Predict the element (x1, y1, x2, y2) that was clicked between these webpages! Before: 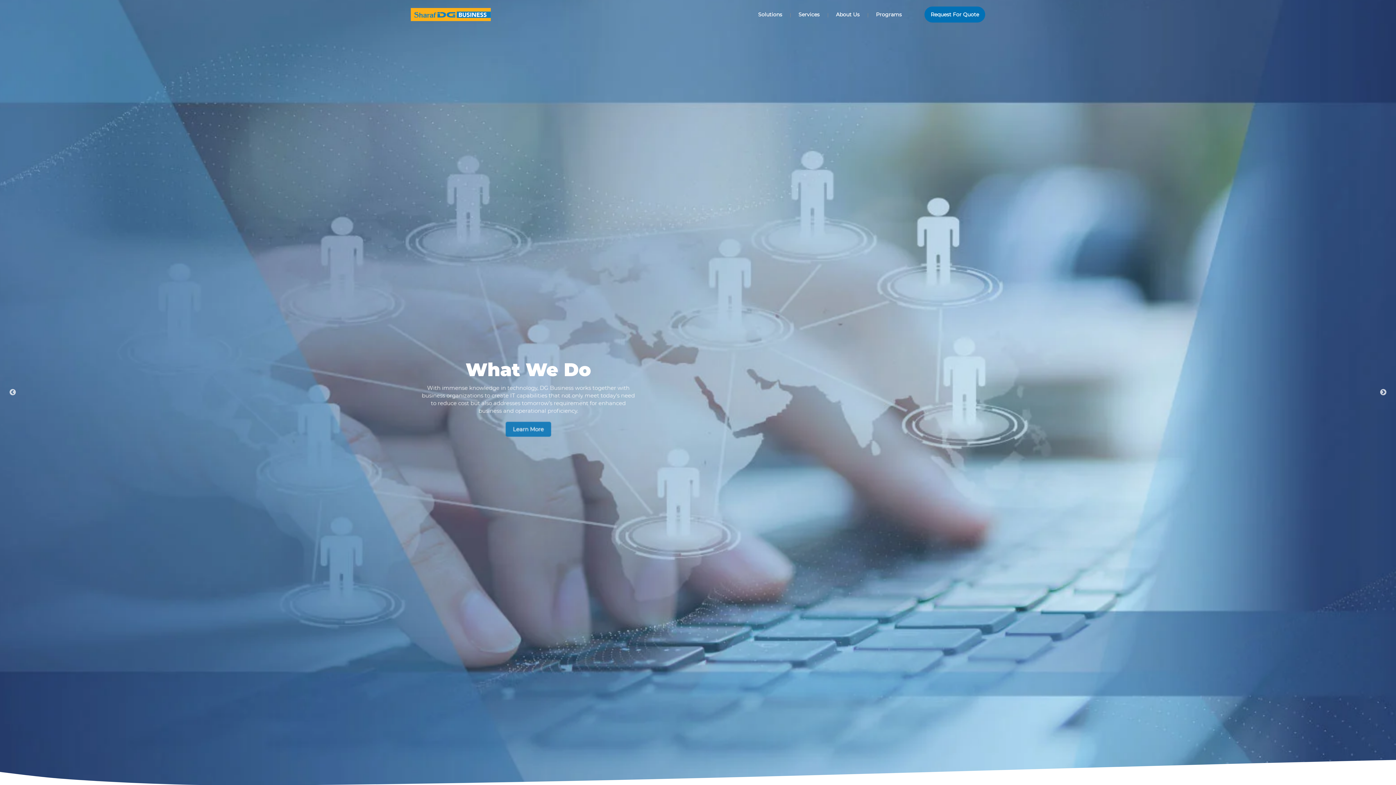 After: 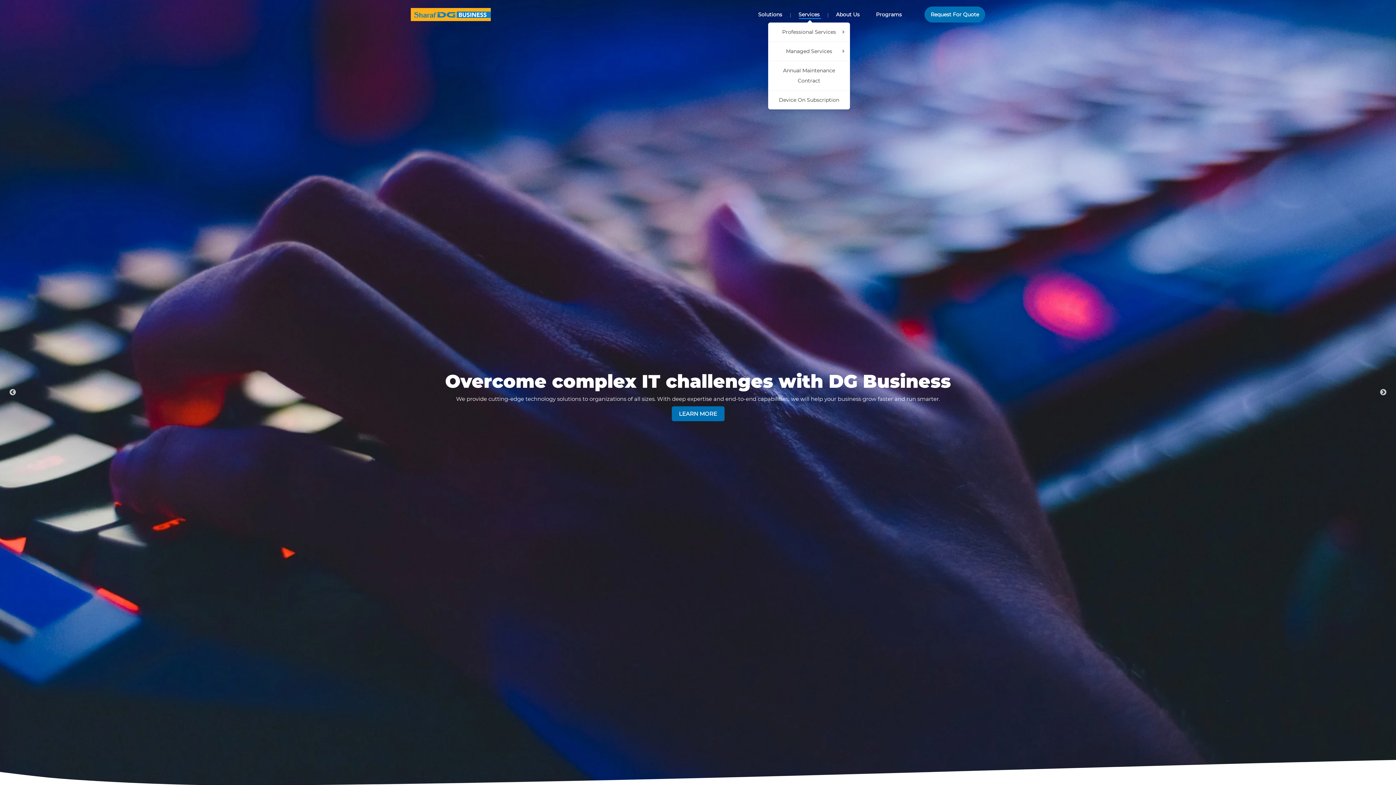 Action: bbox: (796, 6, 822, 22) label: Services